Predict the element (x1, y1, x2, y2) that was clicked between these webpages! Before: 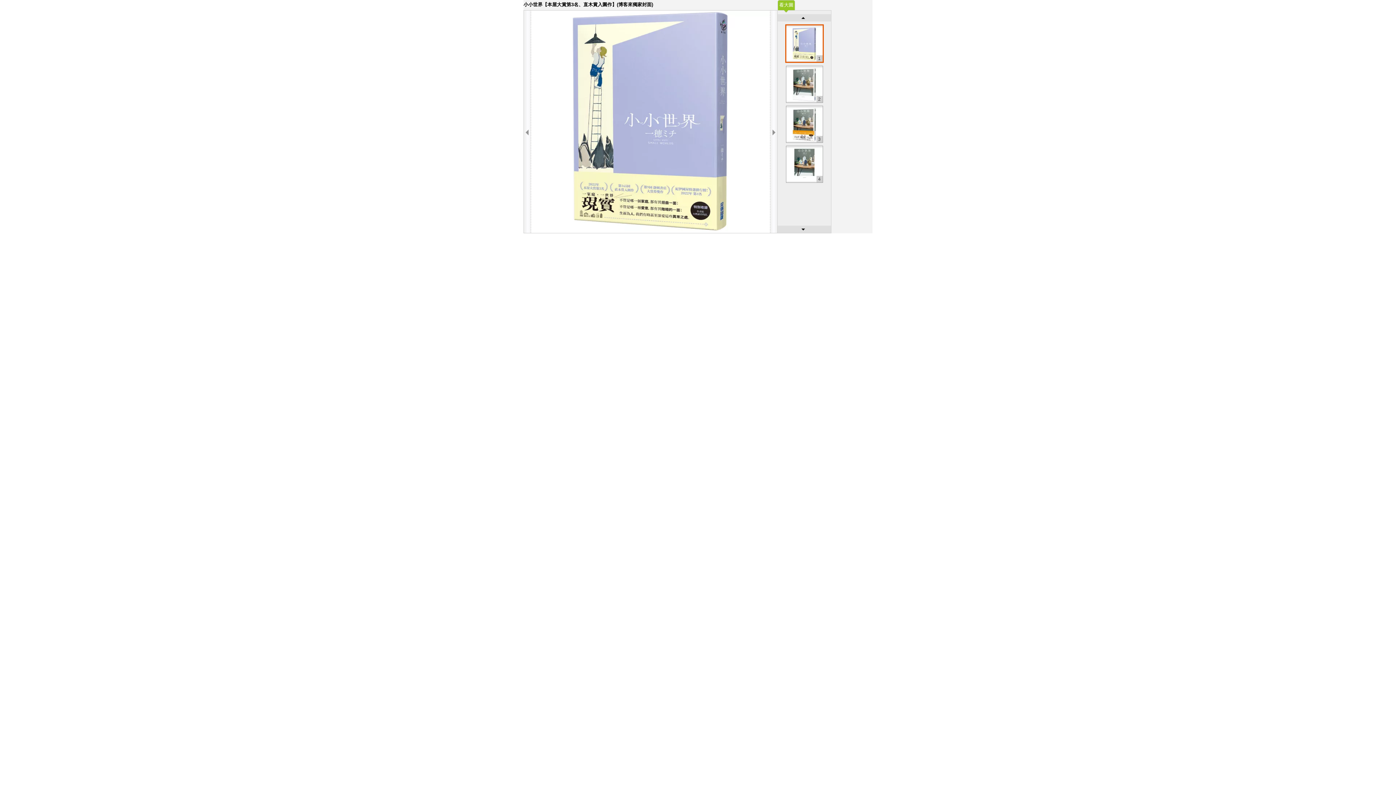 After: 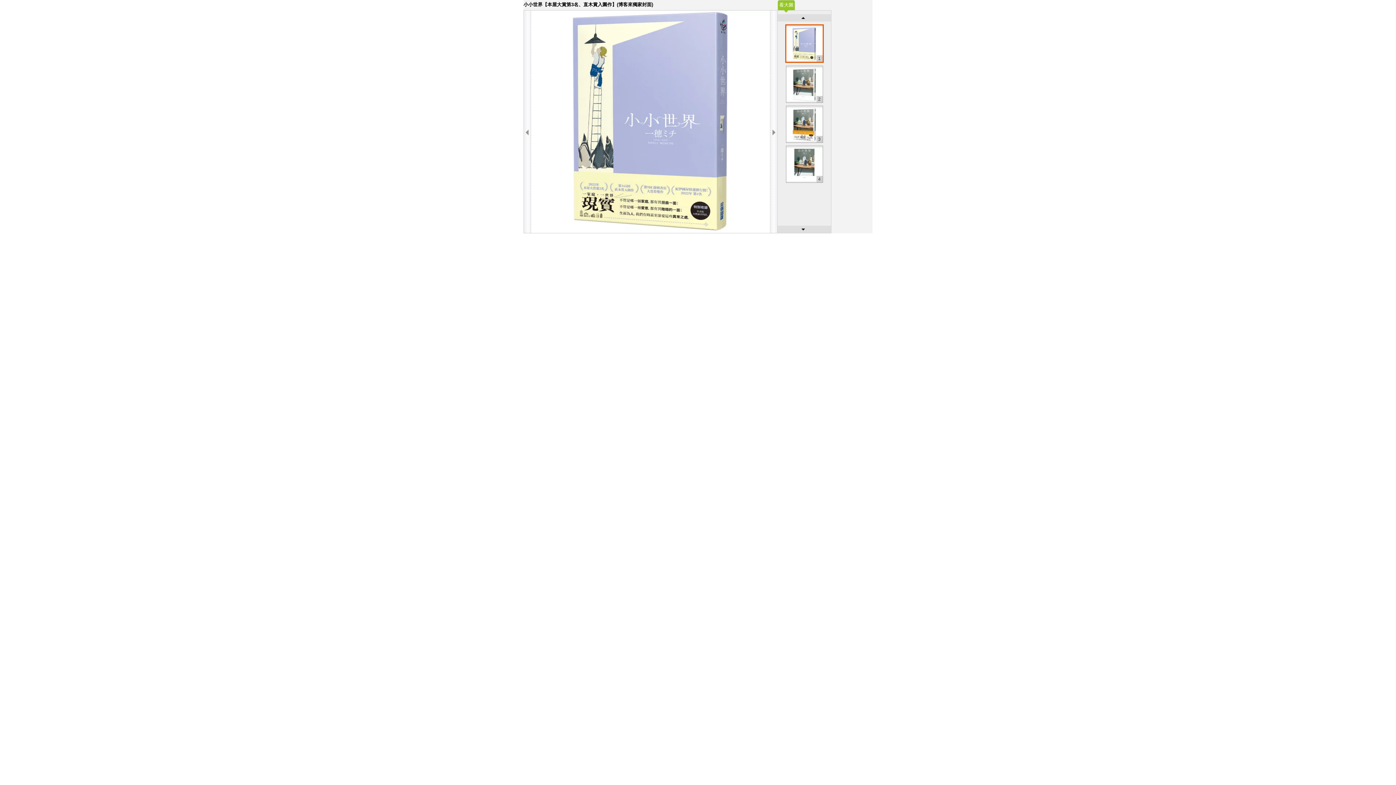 Action: label: 看大圖 bbox: (778, 0, 794, 9)